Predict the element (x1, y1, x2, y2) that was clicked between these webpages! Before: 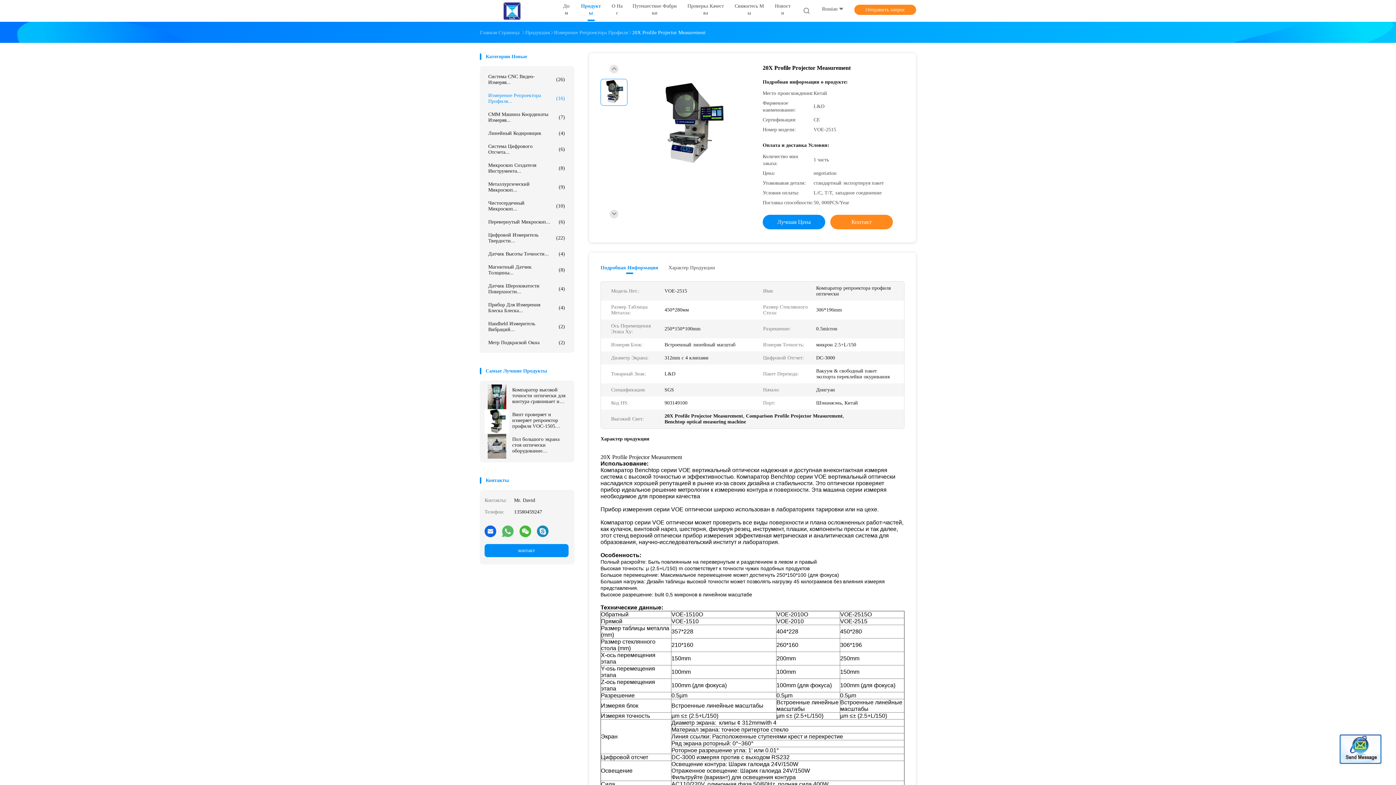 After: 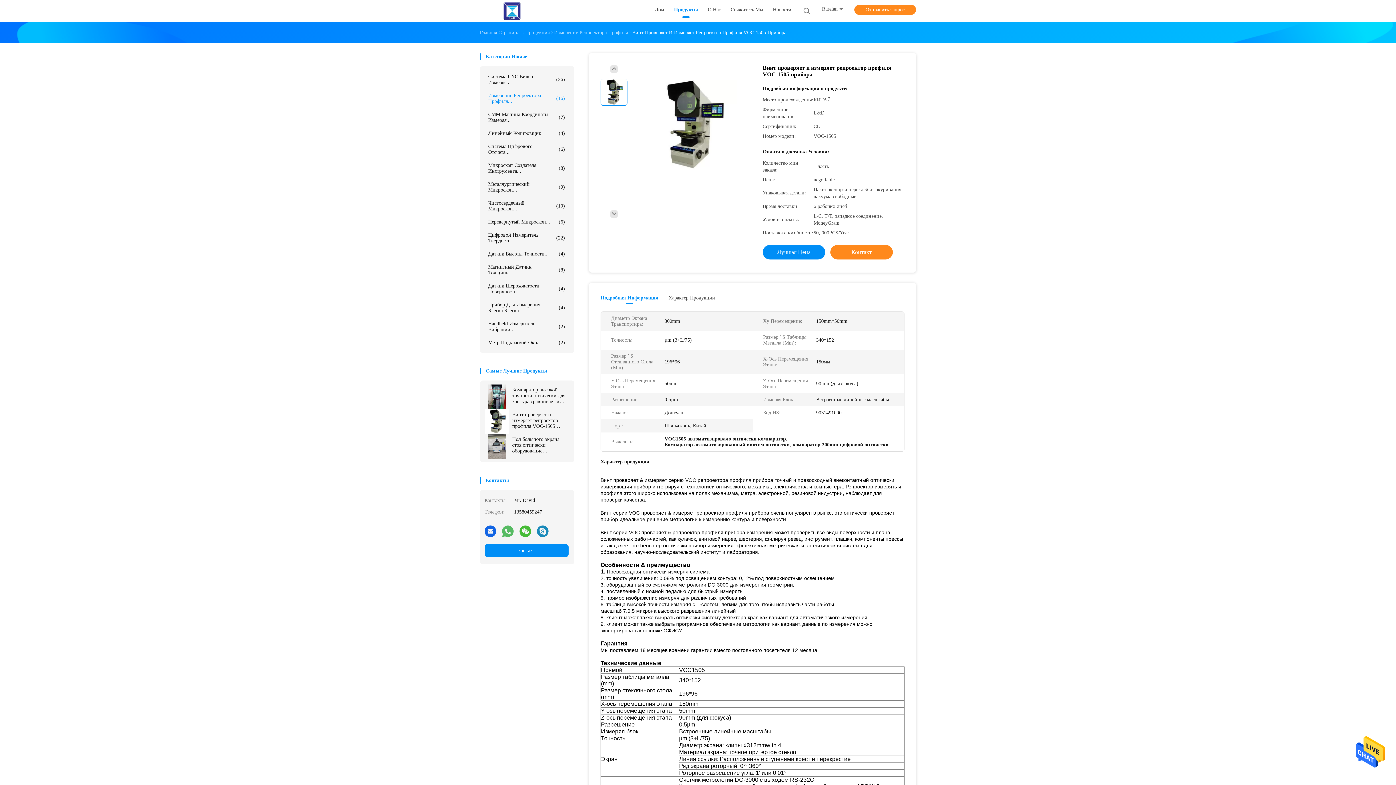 Action: bbox: (484, 409, 509, 434)